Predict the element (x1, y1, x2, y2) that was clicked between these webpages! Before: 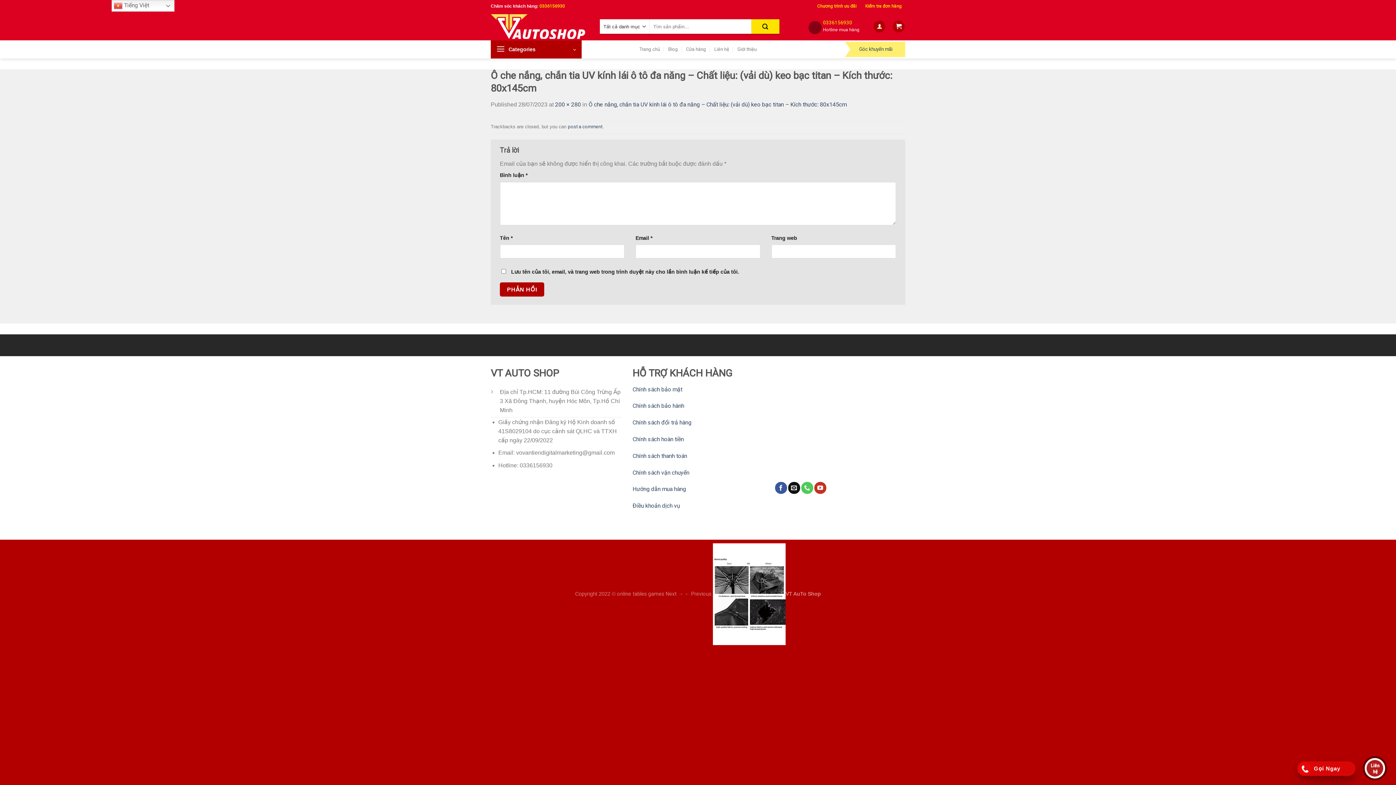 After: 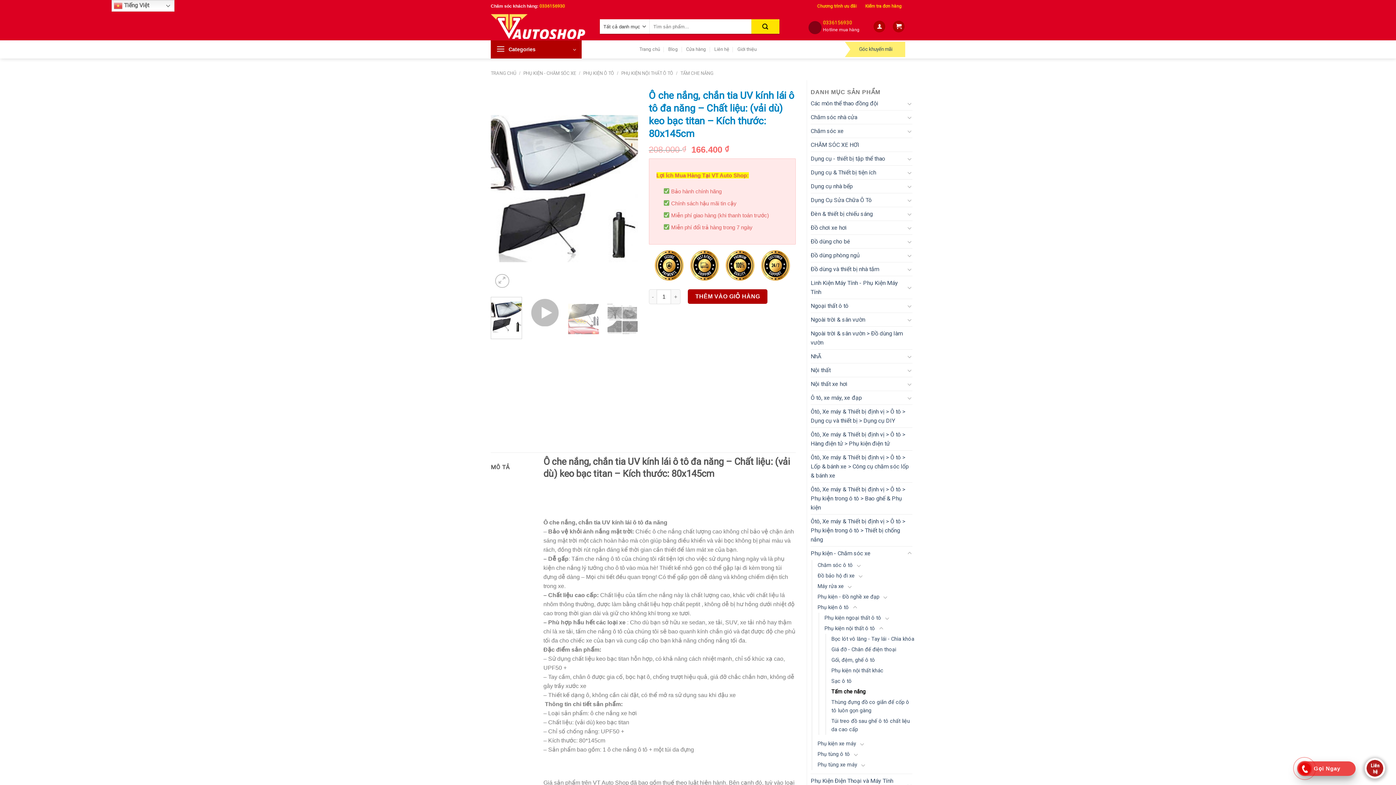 Action: bbox: (588, 100, 846, 107) label: Ô che nắng, chắn tia UV kính lái ô tô đa năng – Chất liệu: (vải dù) keo bạc titan – Kích thước: 80x145cm